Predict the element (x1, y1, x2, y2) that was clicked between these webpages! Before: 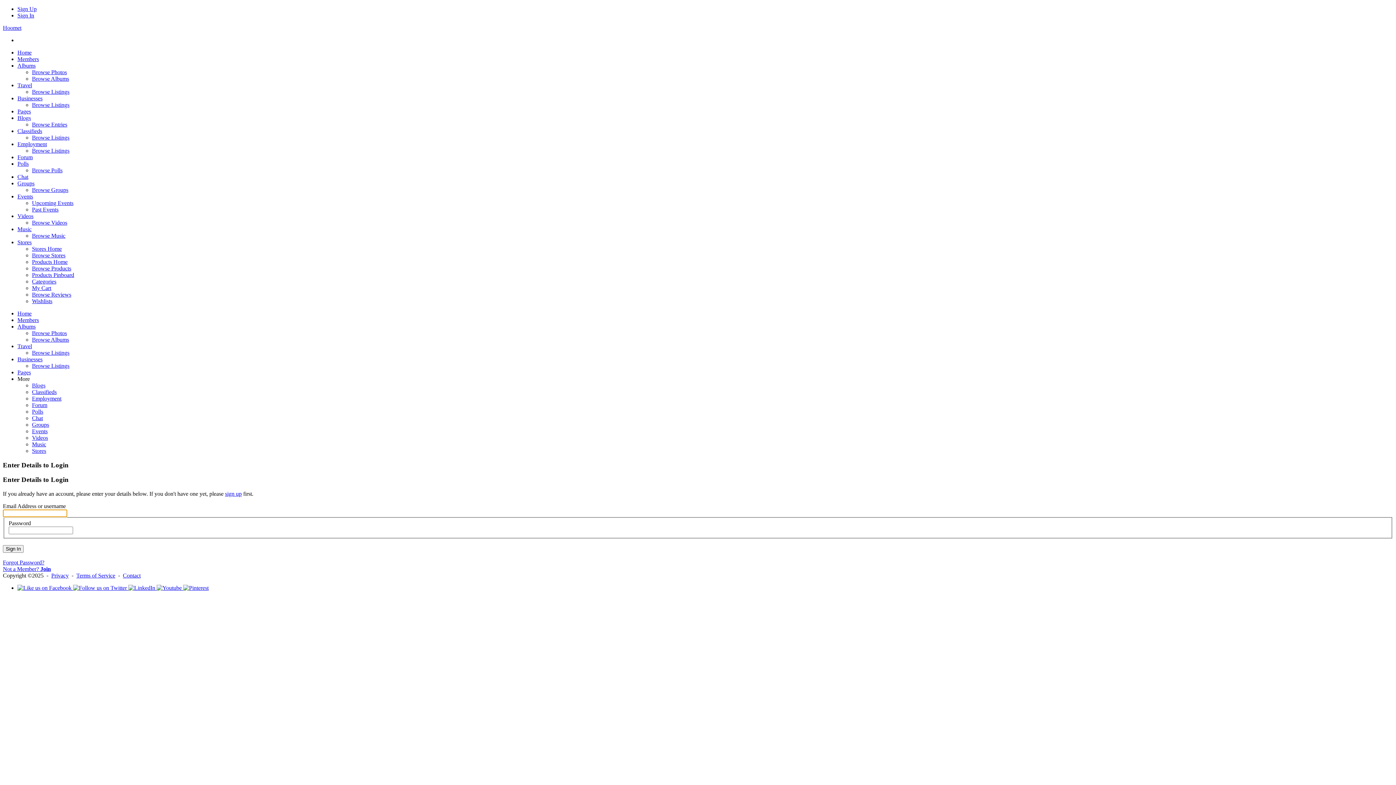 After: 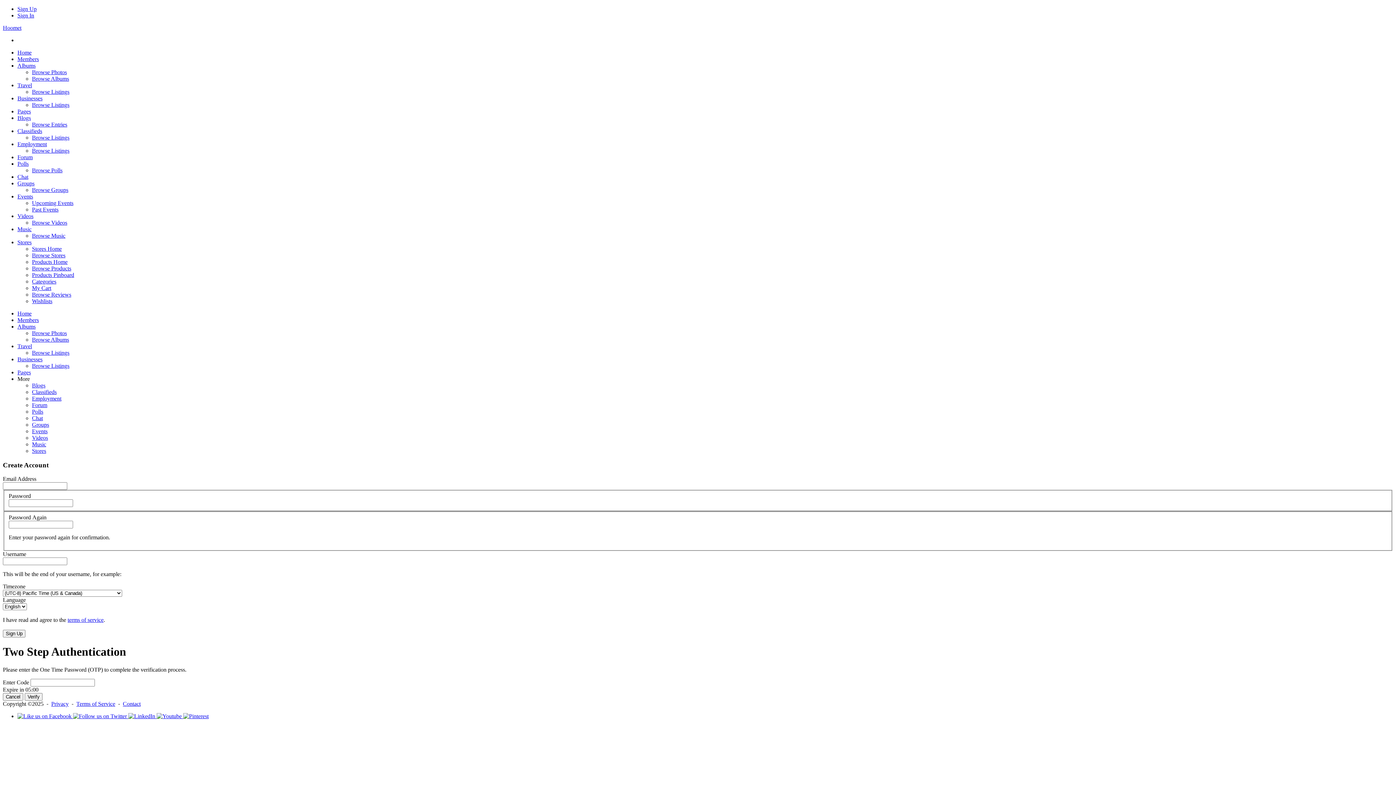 Action: label: Sign Up bbox: (17, 5, 36, 12)